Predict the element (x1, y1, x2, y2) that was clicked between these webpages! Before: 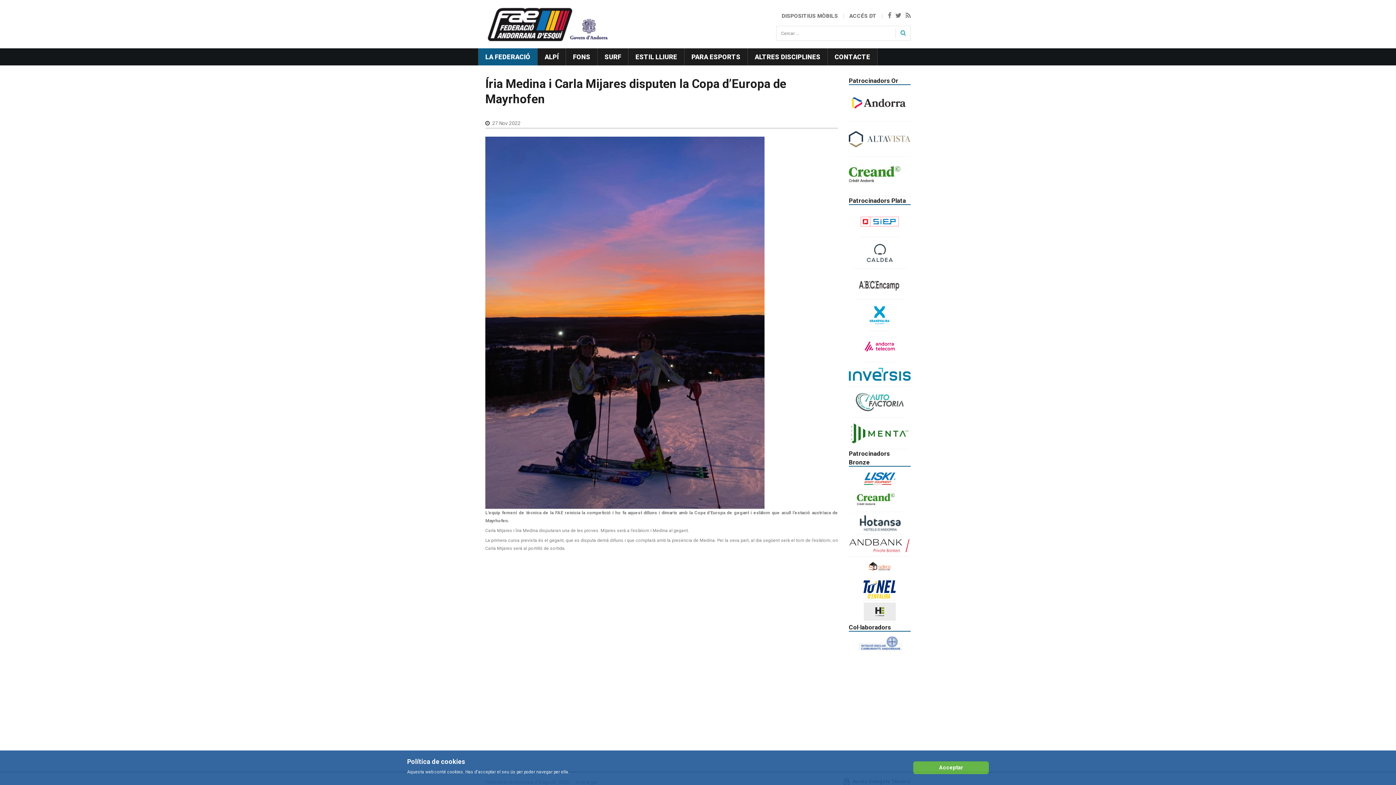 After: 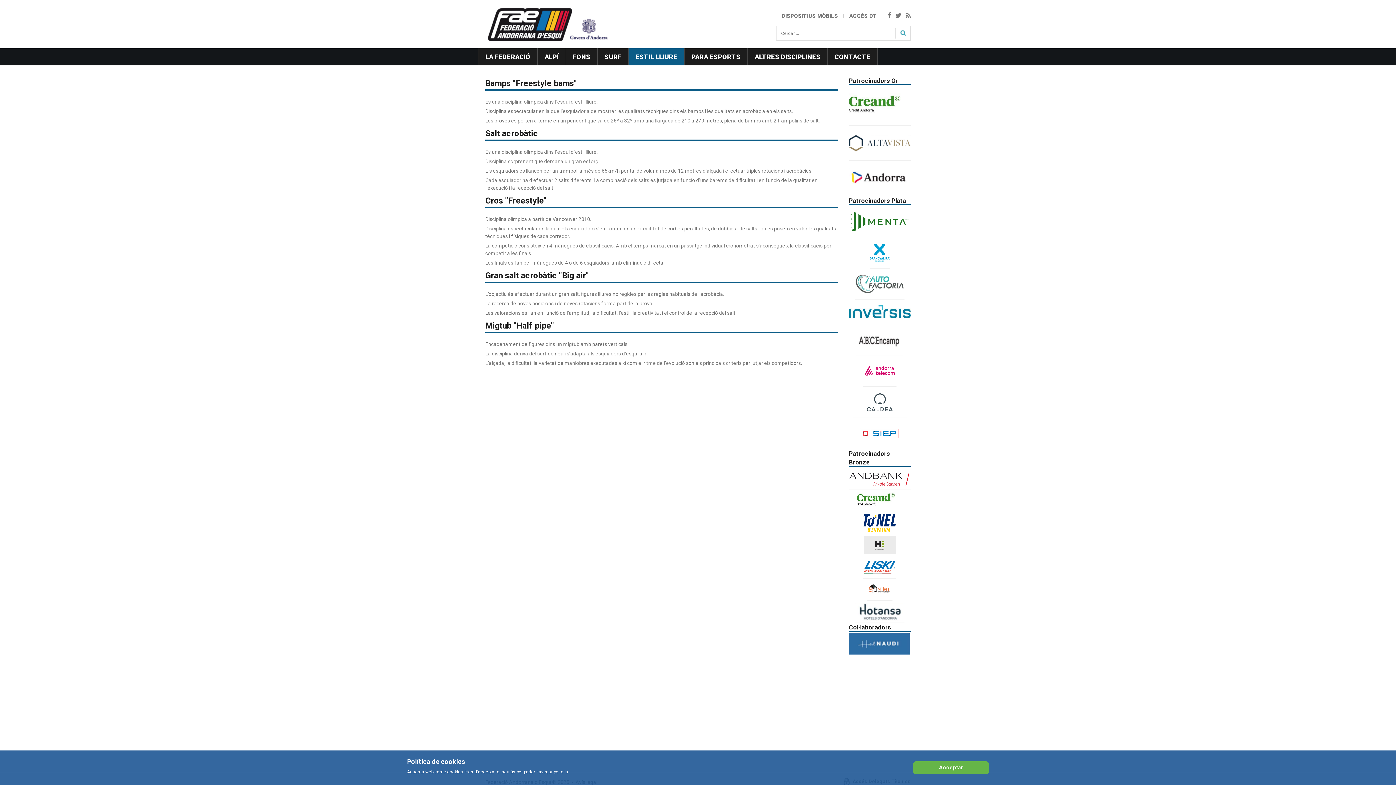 Action: label: ESTIL LLIURE bbox: (628, 48, 684, 65)